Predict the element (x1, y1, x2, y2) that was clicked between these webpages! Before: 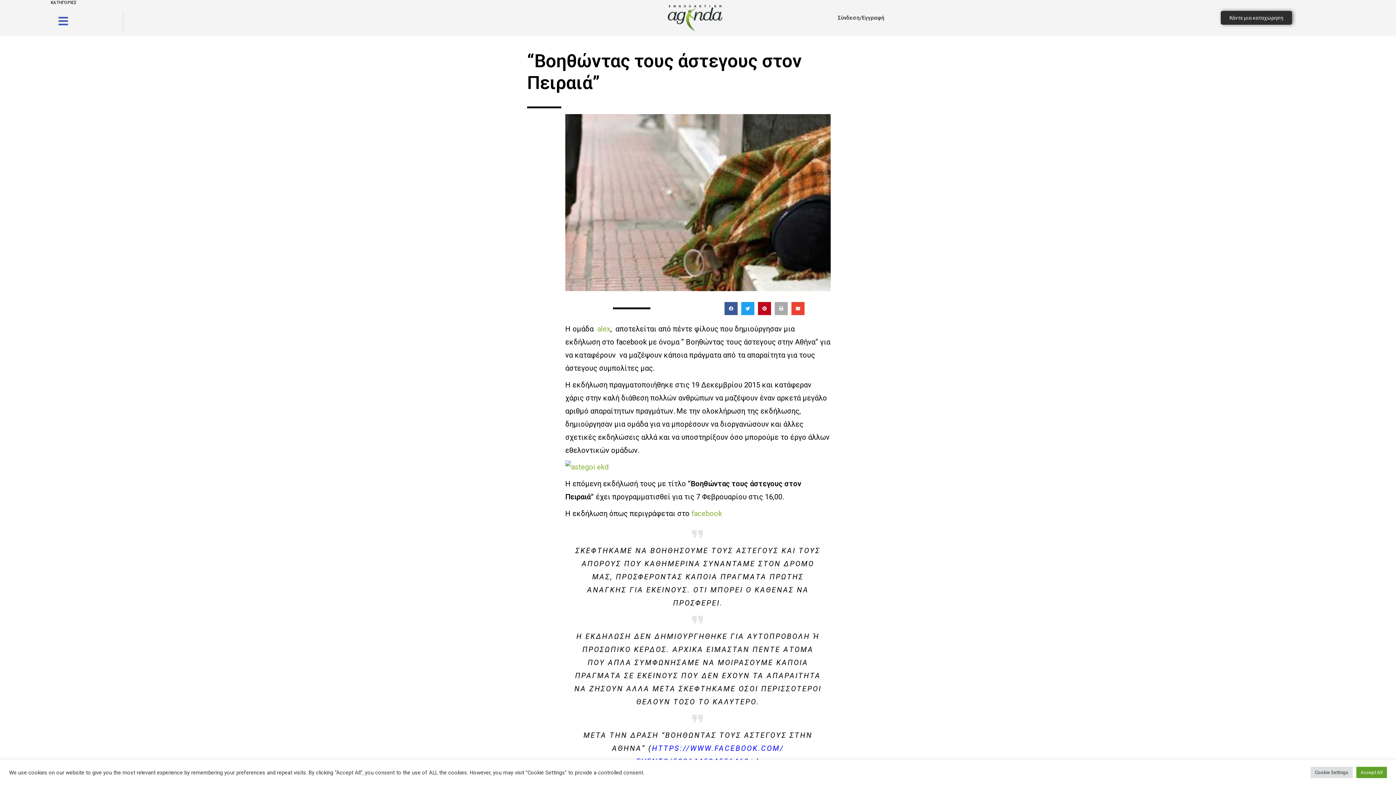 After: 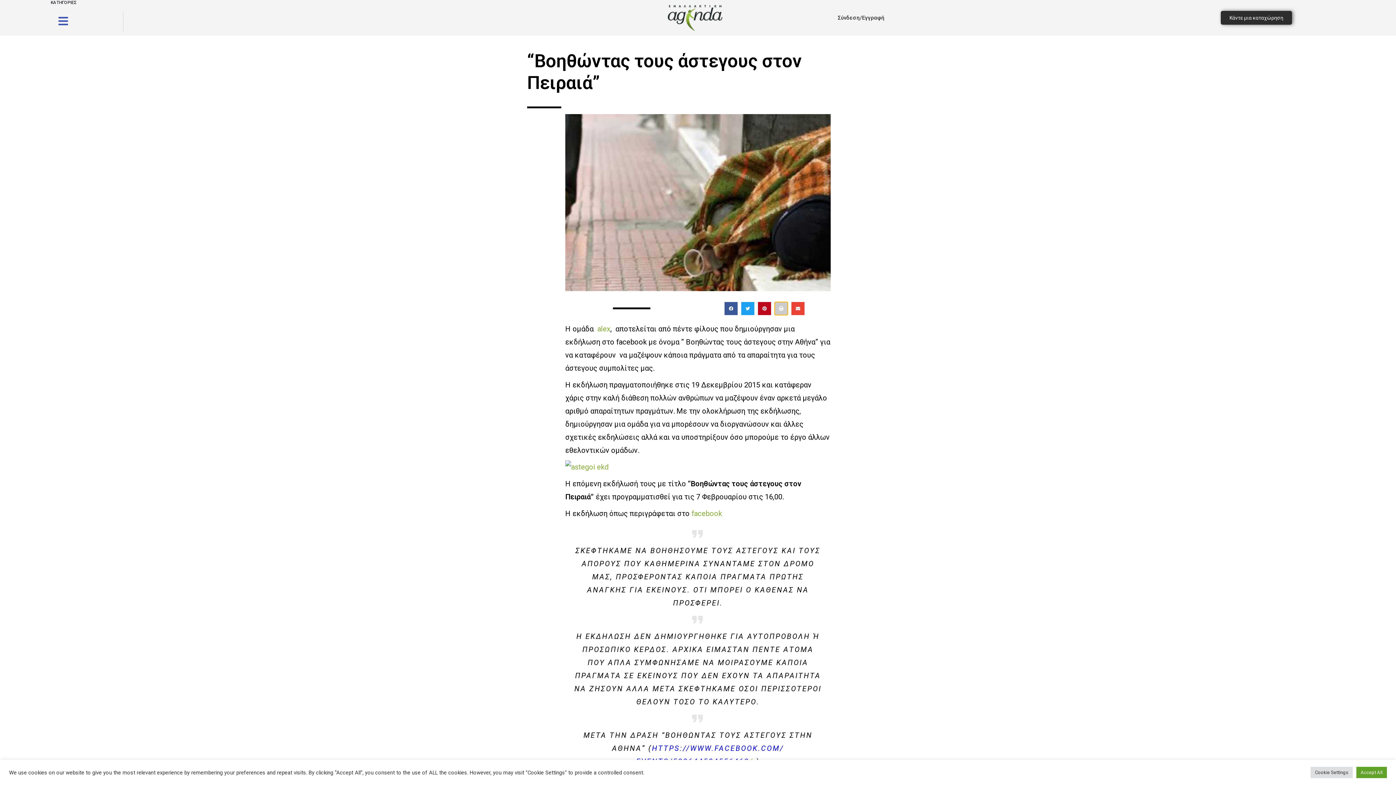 Action: bbox: (774, 302, 787, 315) label: Share on print